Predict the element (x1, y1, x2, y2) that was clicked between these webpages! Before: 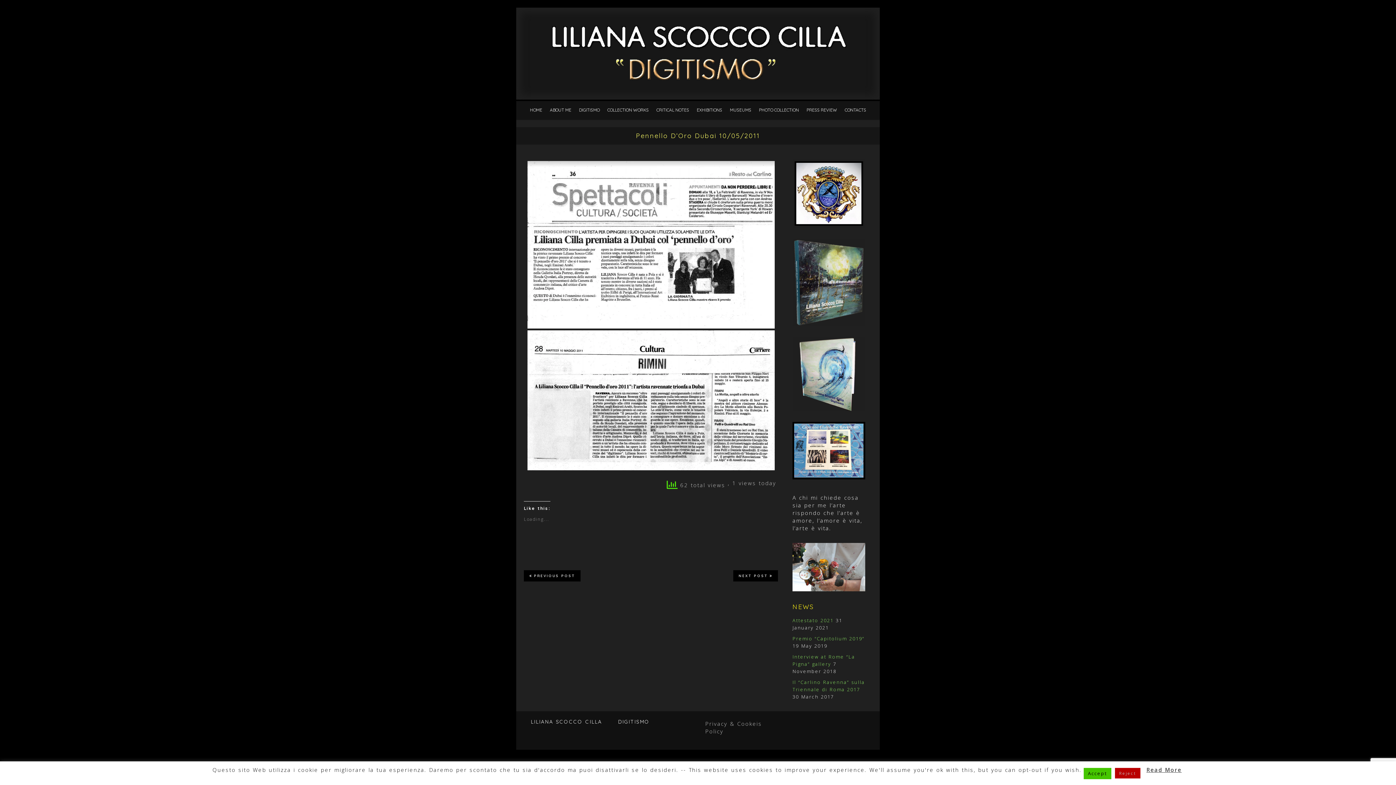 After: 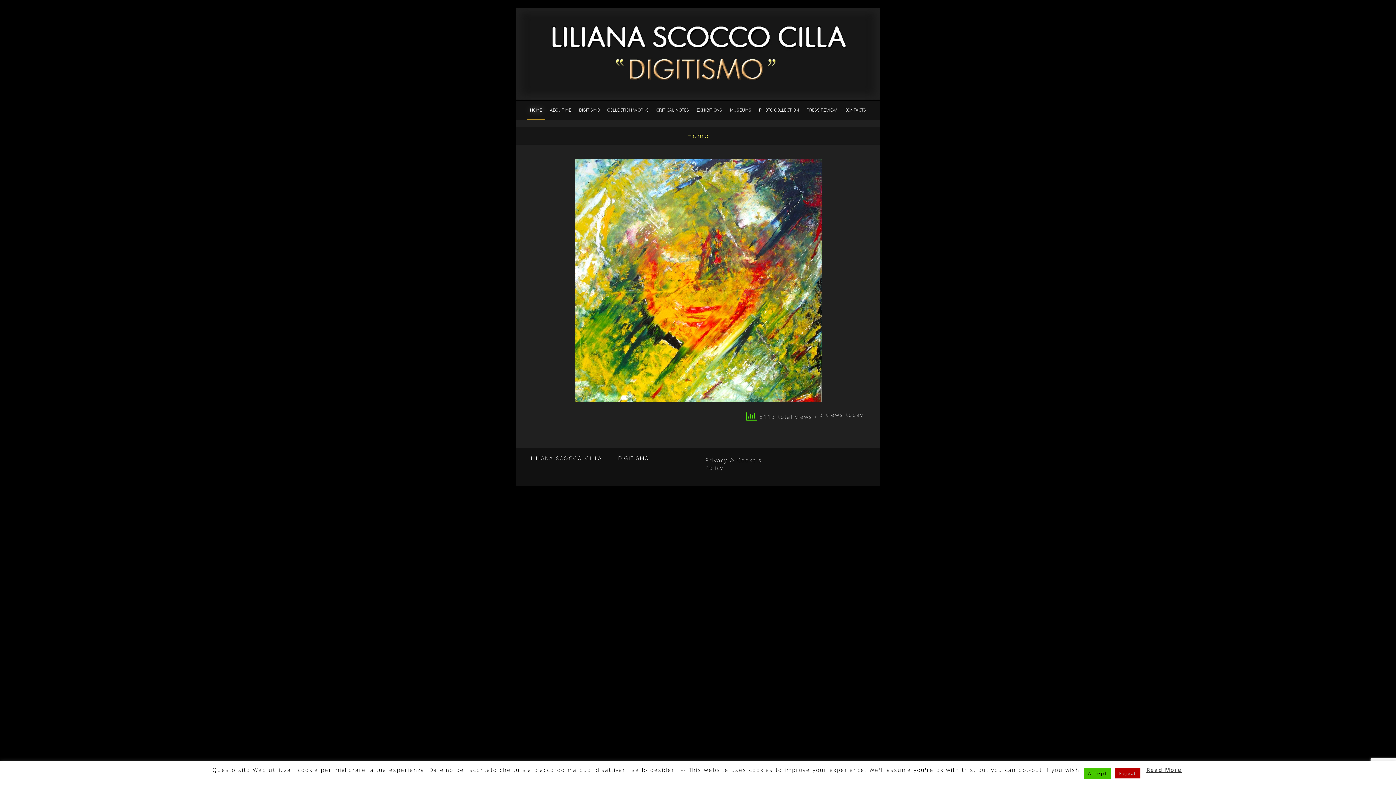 Action: bbox: (544, 22, 851, 29)